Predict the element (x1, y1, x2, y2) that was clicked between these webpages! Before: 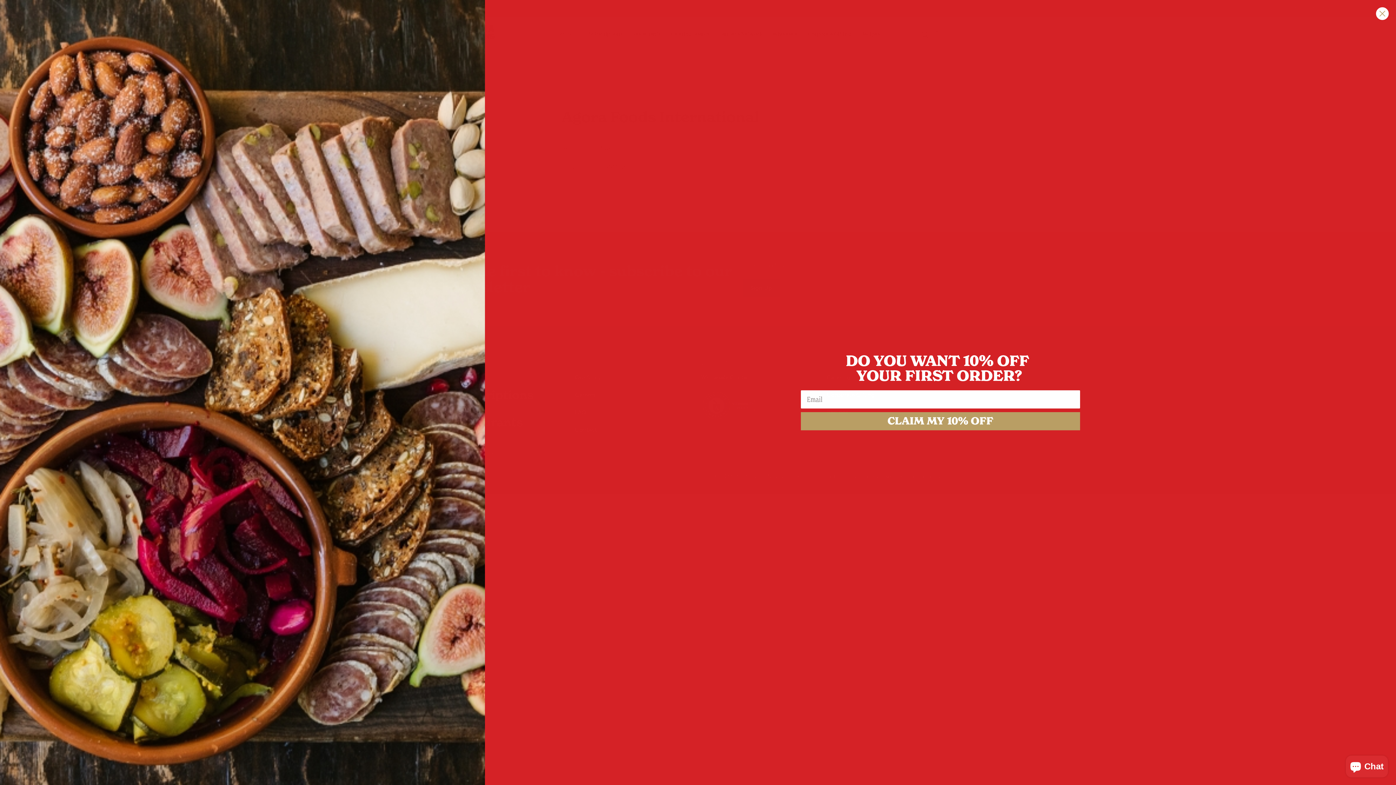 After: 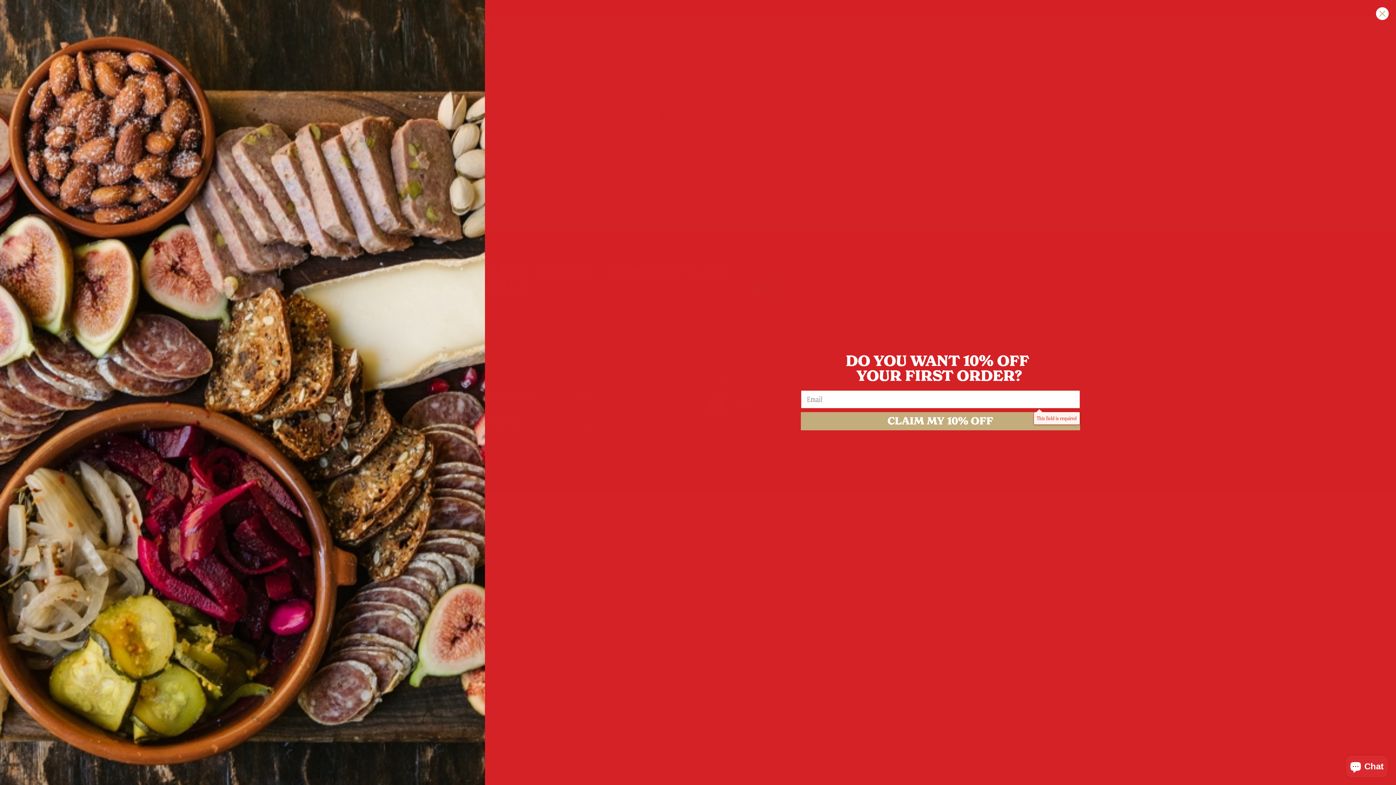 Action: bbox: (801, 412, 1080, 430) label: CLAIM MY 10% OFF